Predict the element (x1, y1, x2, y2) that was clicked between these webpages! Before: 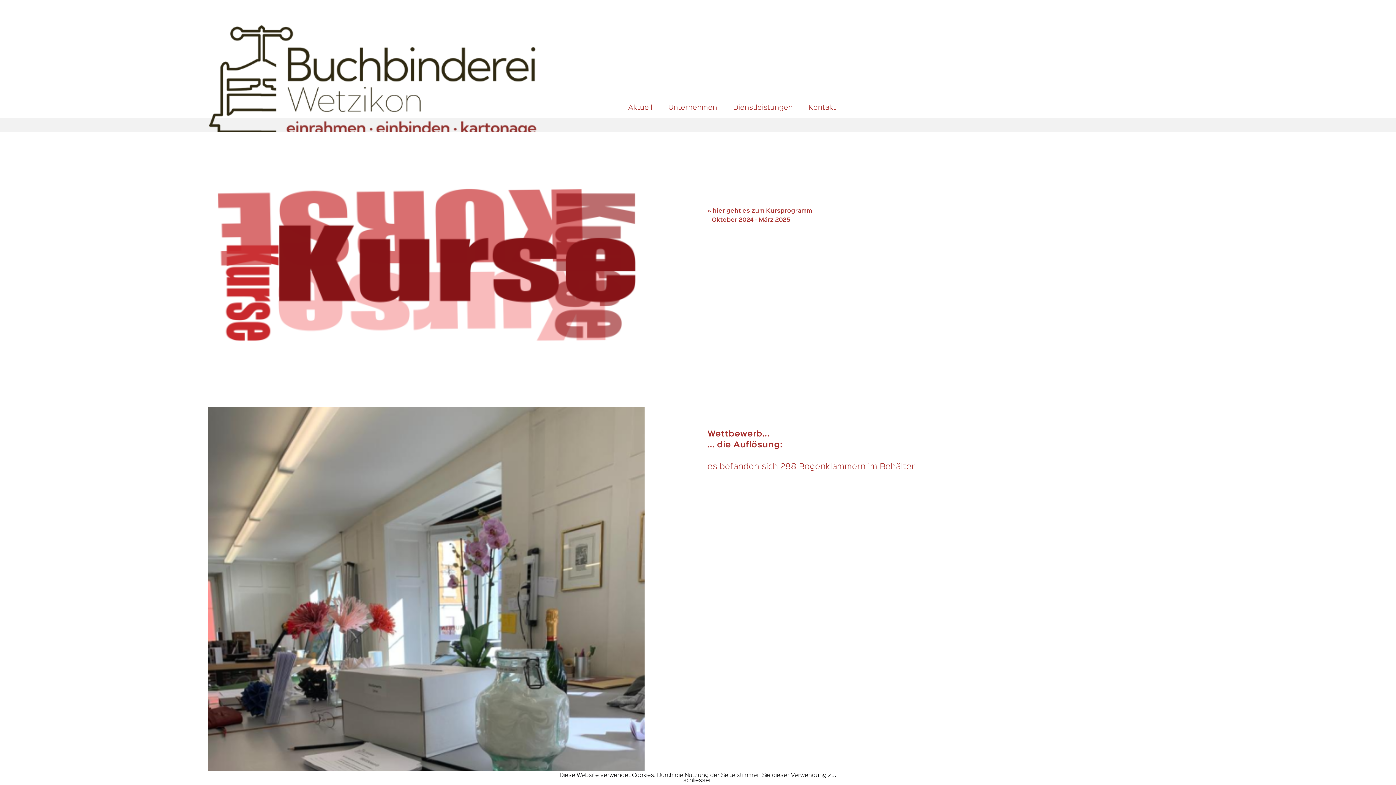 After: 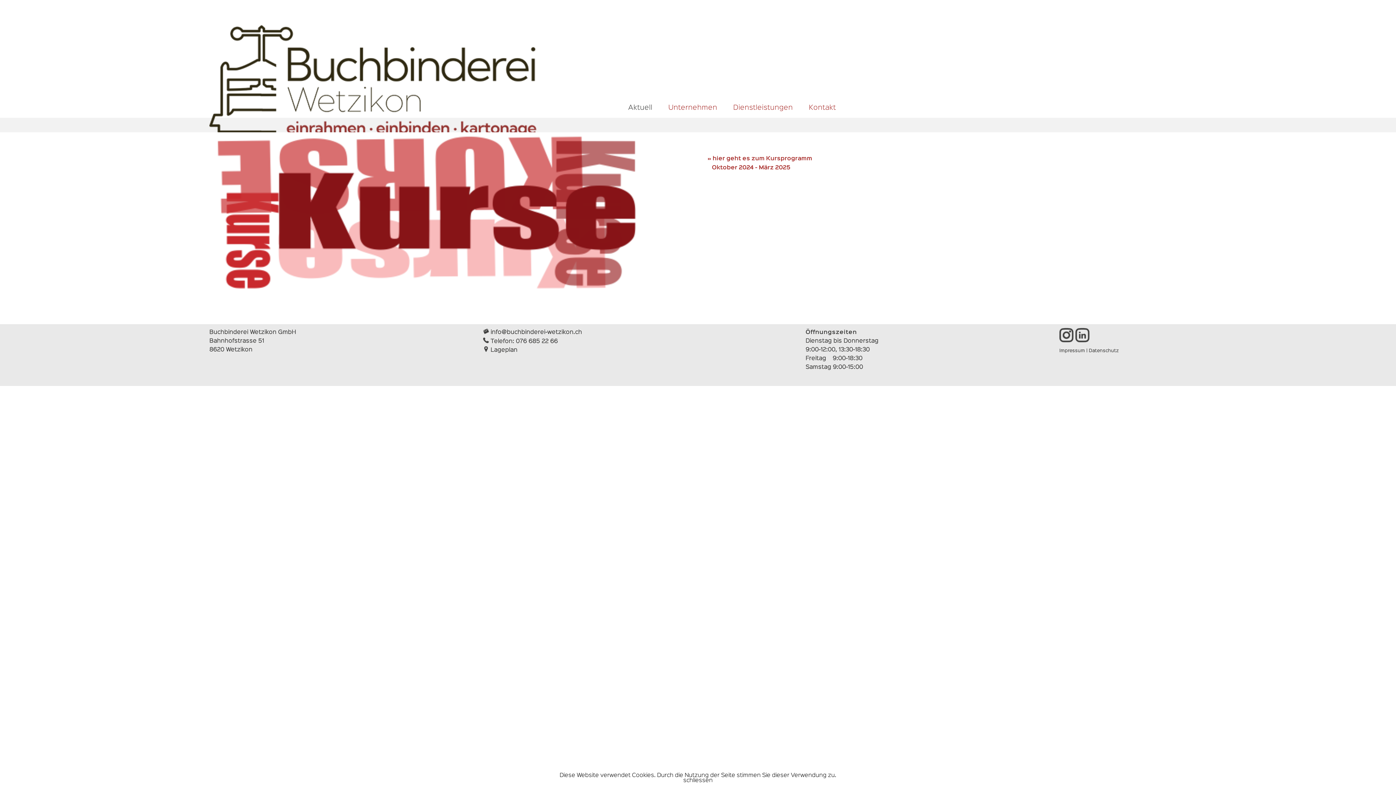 Action: bbox: (628, 97, 668, 110) label: Aktuell